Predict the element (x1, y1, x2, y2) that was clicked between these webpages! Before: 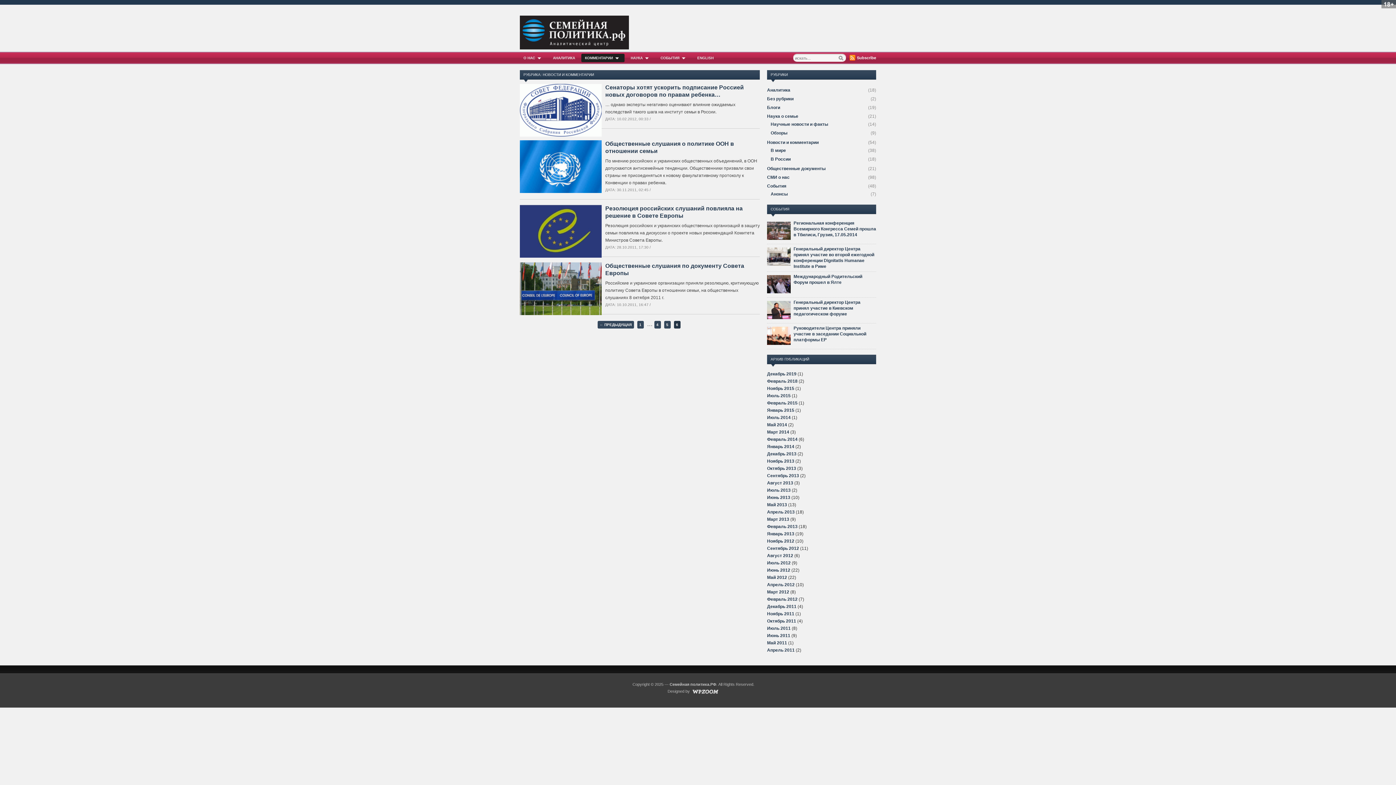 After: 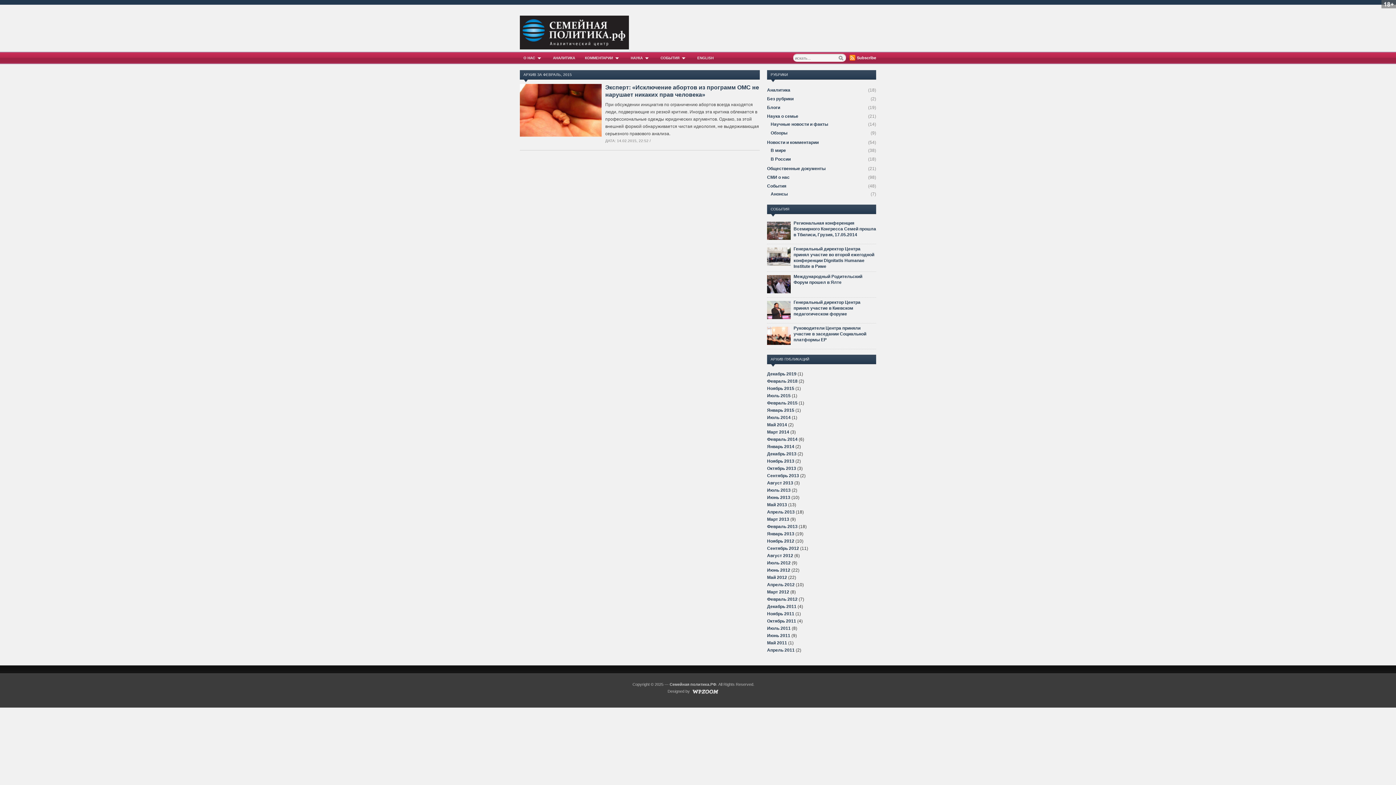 Action: bbox: (767, 400, 797, 405) label: Февраль 2015